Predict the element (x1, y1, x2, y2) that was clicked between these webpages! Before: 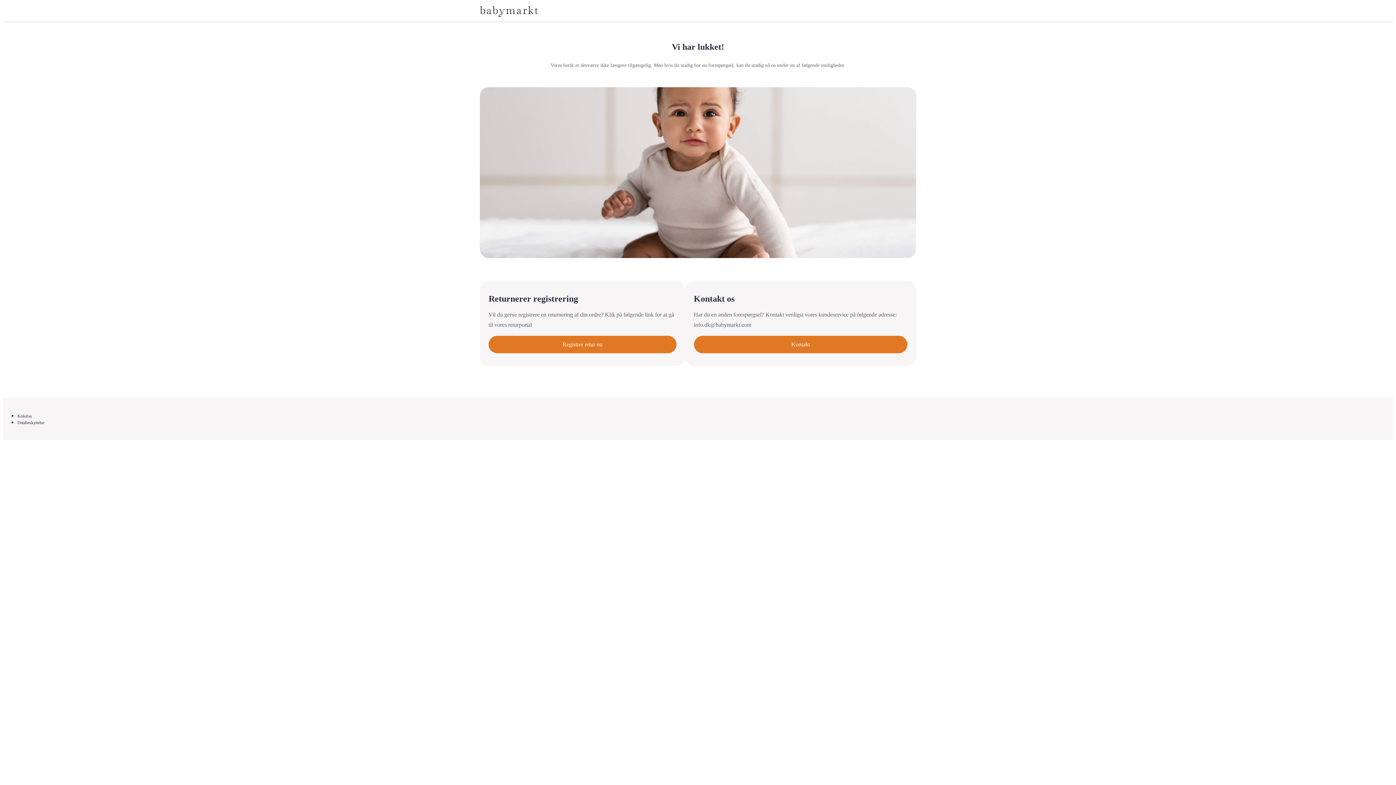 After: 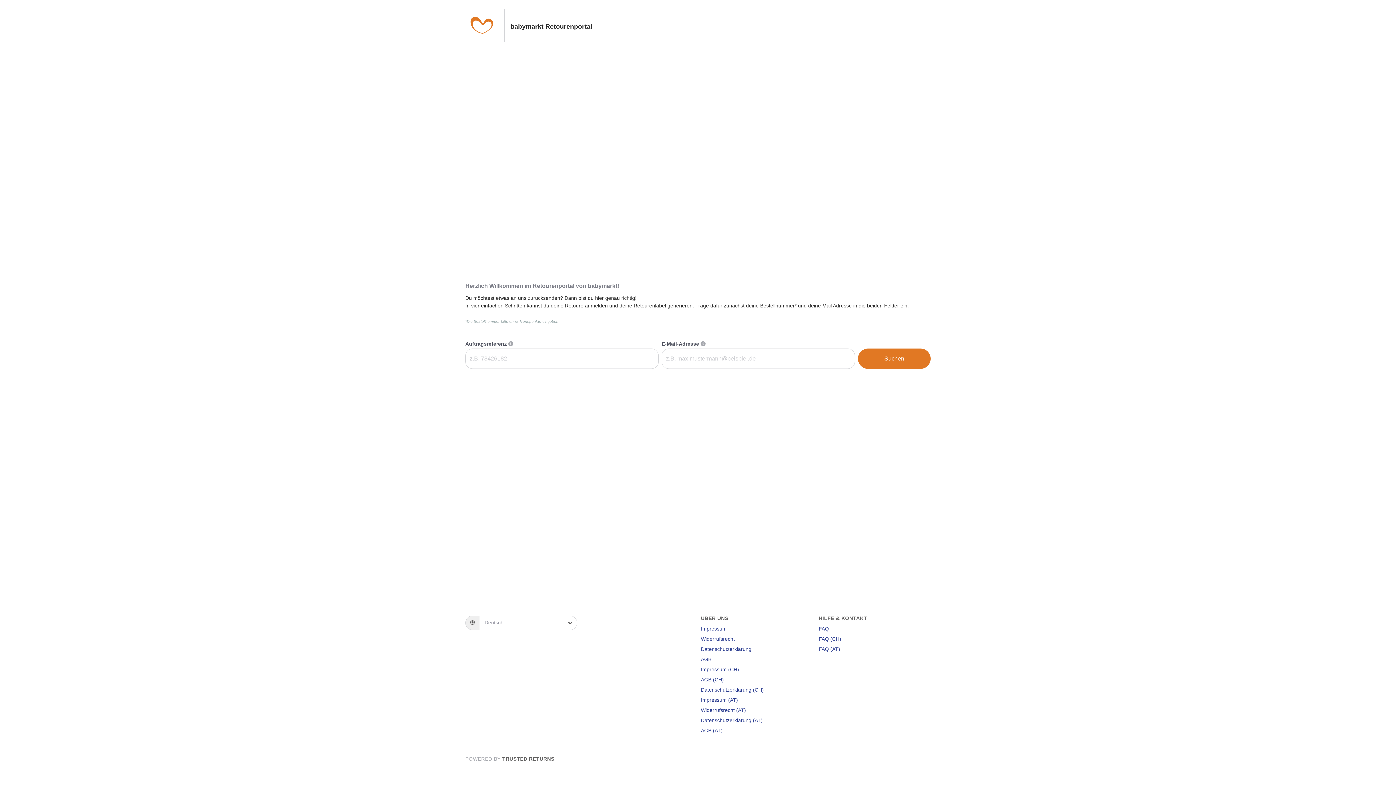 Action: label: Registrer retur nu bbox: (488, 336, 676, 353)